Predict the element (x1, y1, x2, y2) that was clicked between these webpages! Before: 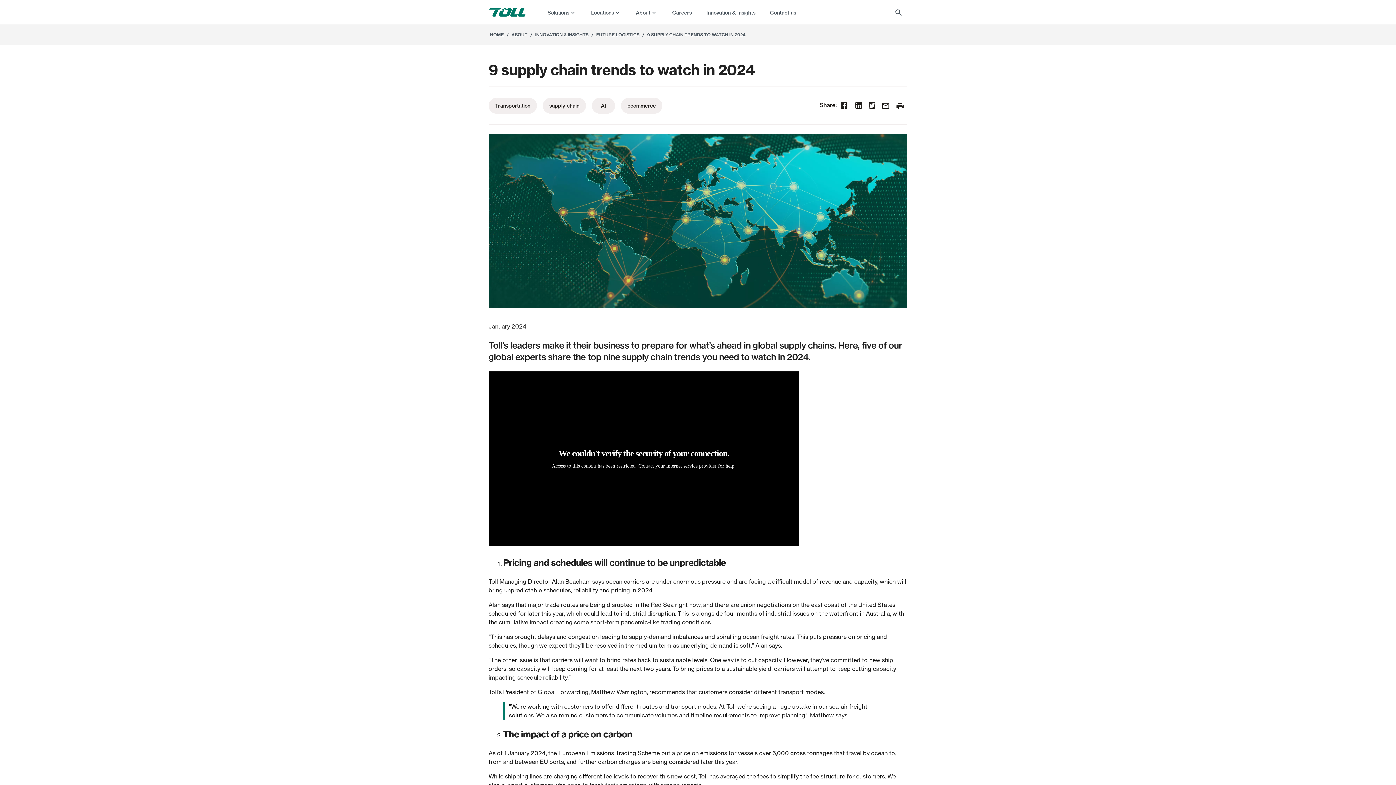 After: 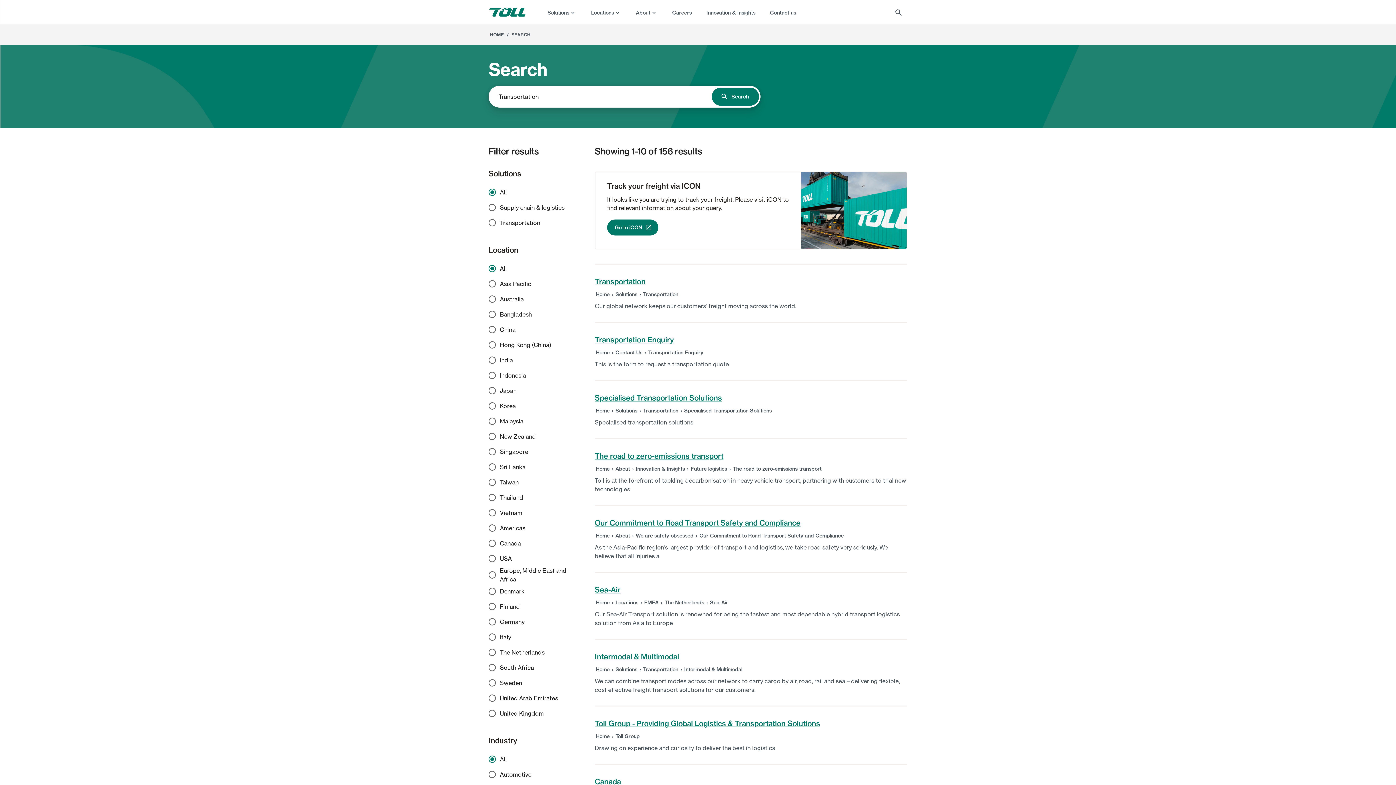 Action: bbox: (488, 97, 537, 113) label: Transportation